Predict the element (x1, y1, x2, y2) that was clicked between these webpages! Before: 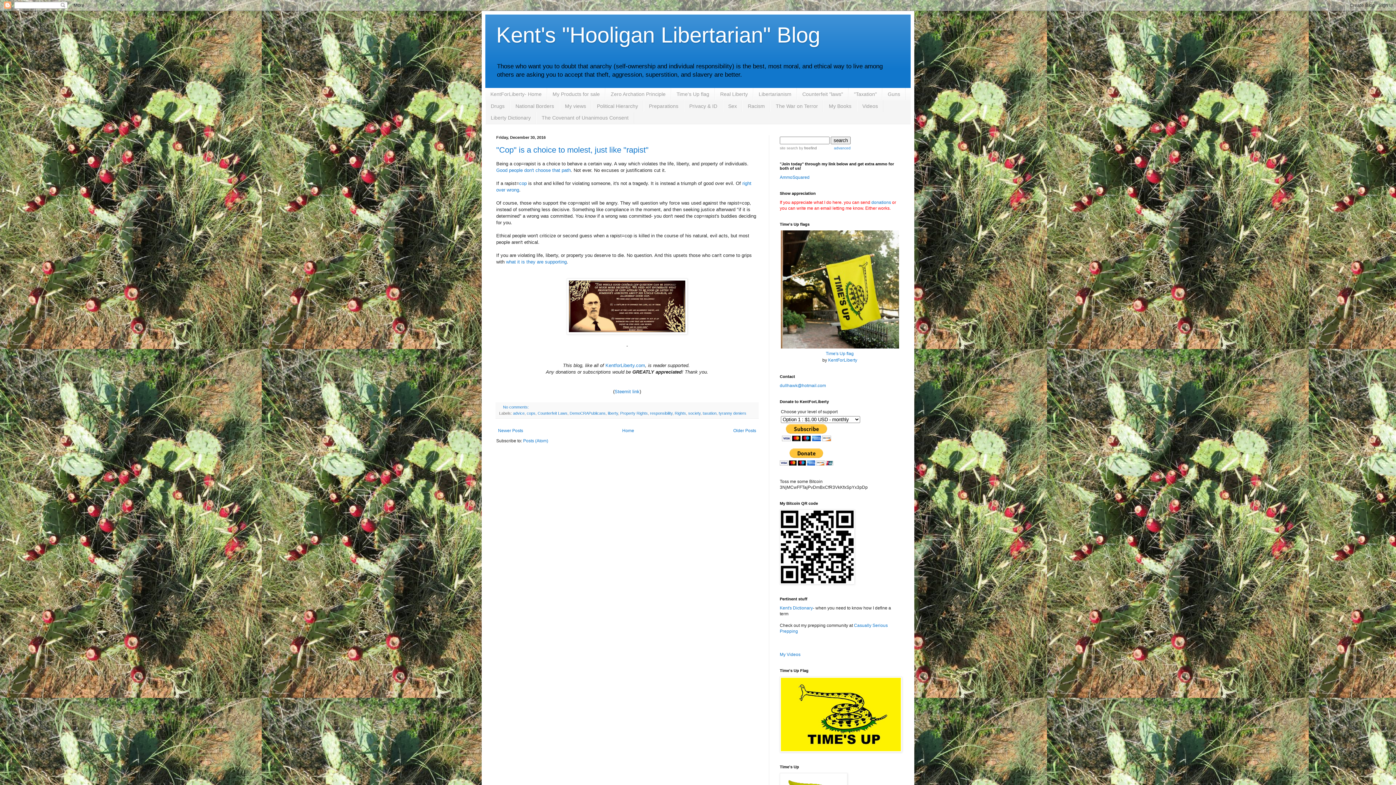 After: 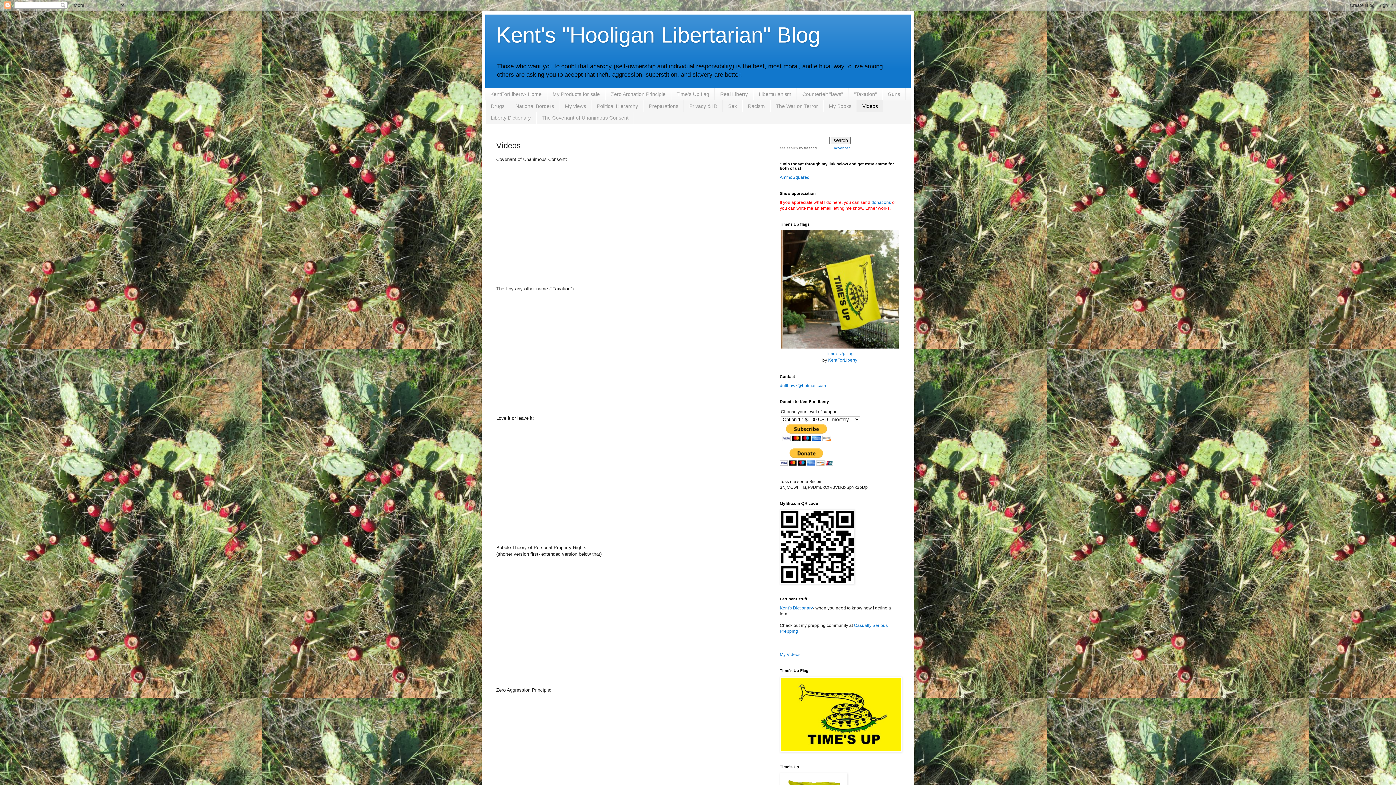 Action: bbox: (857, 100, 883, 111) label: Videos